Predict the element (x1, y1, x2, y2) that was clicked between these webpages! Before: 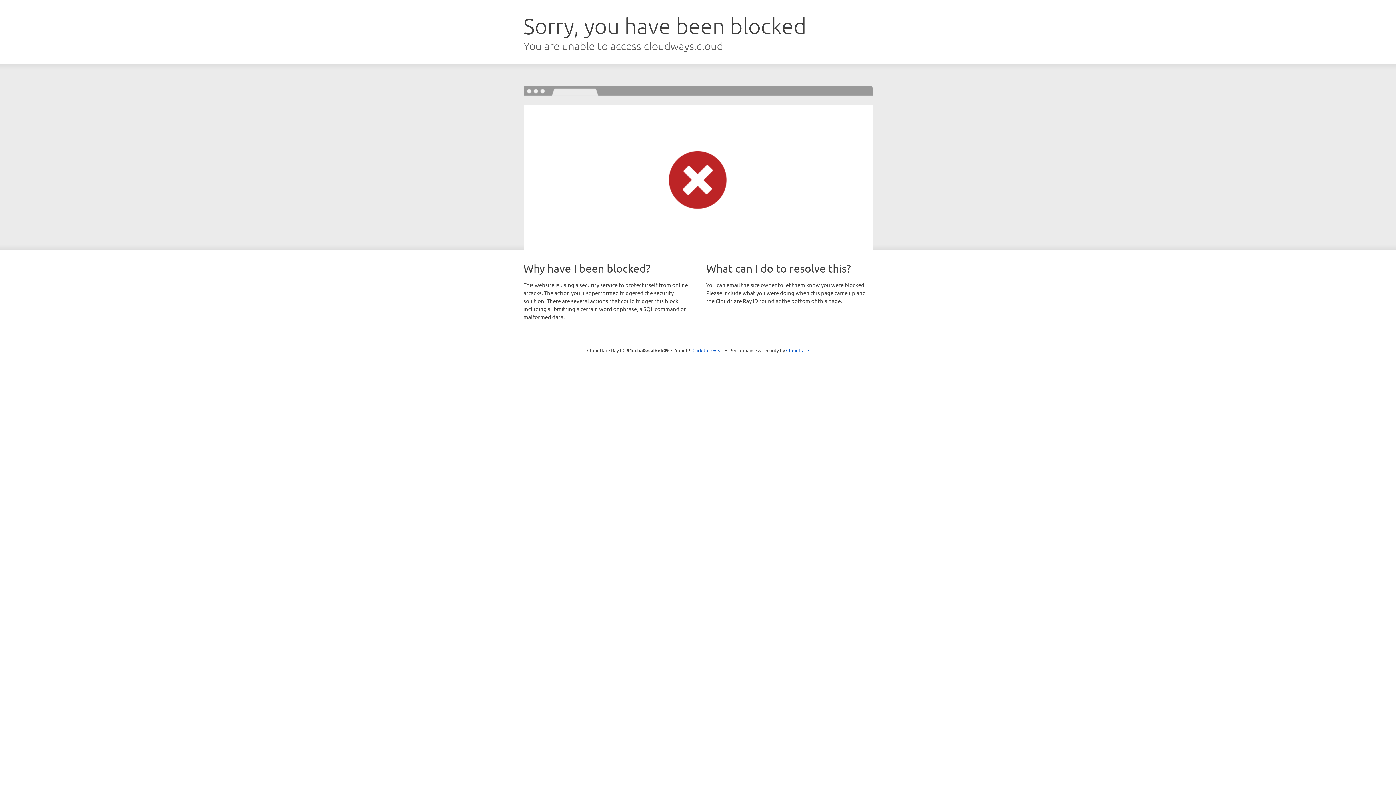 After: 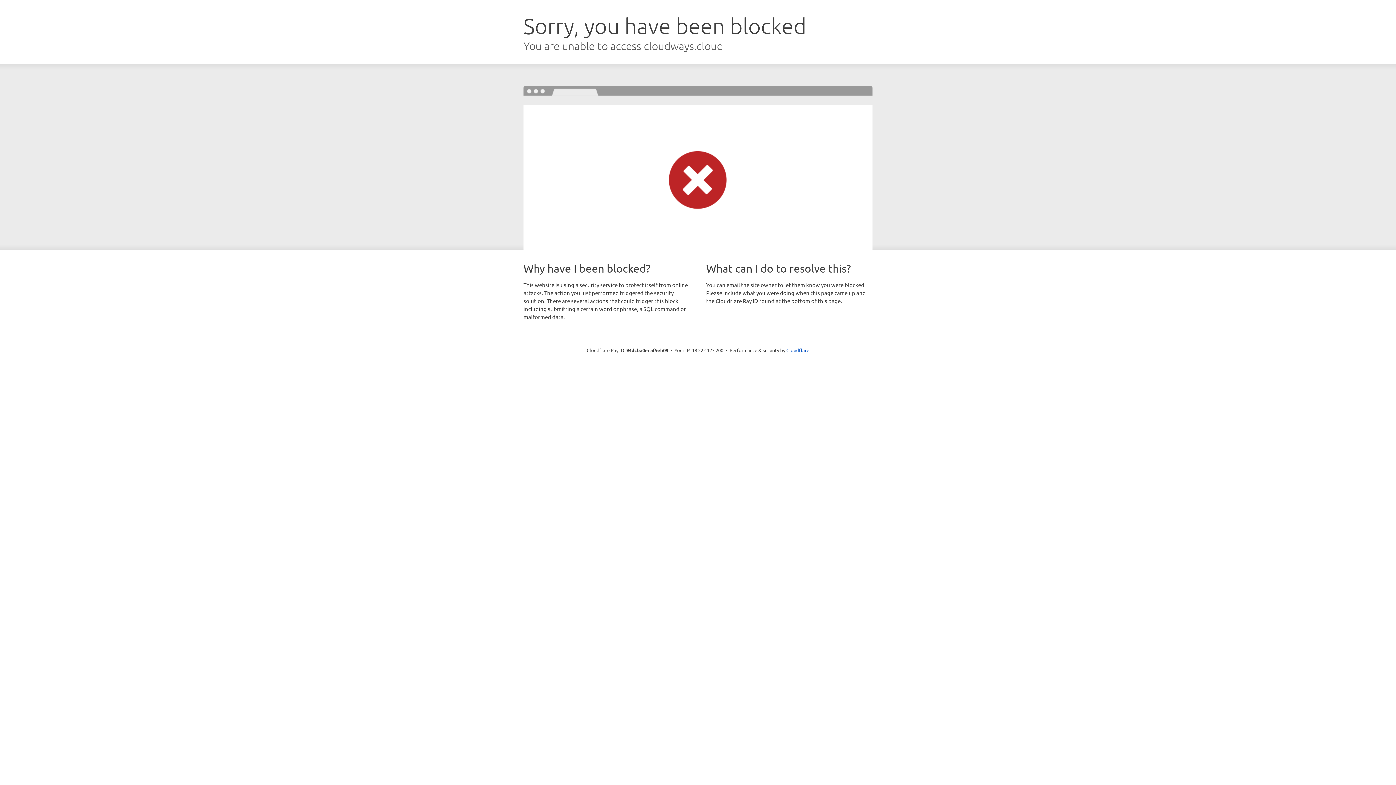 Action: label: Click to reveal bbox: (692, 346, 723, 353)